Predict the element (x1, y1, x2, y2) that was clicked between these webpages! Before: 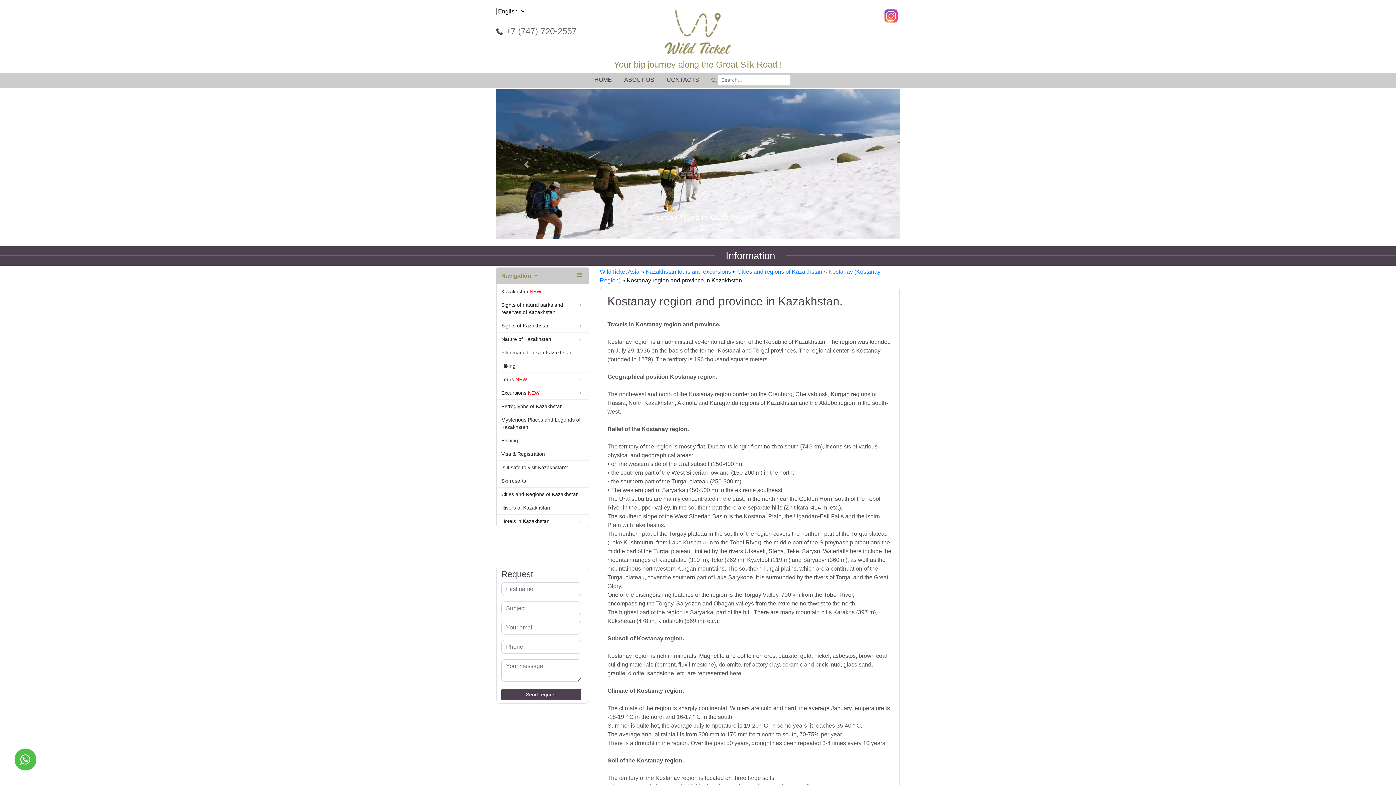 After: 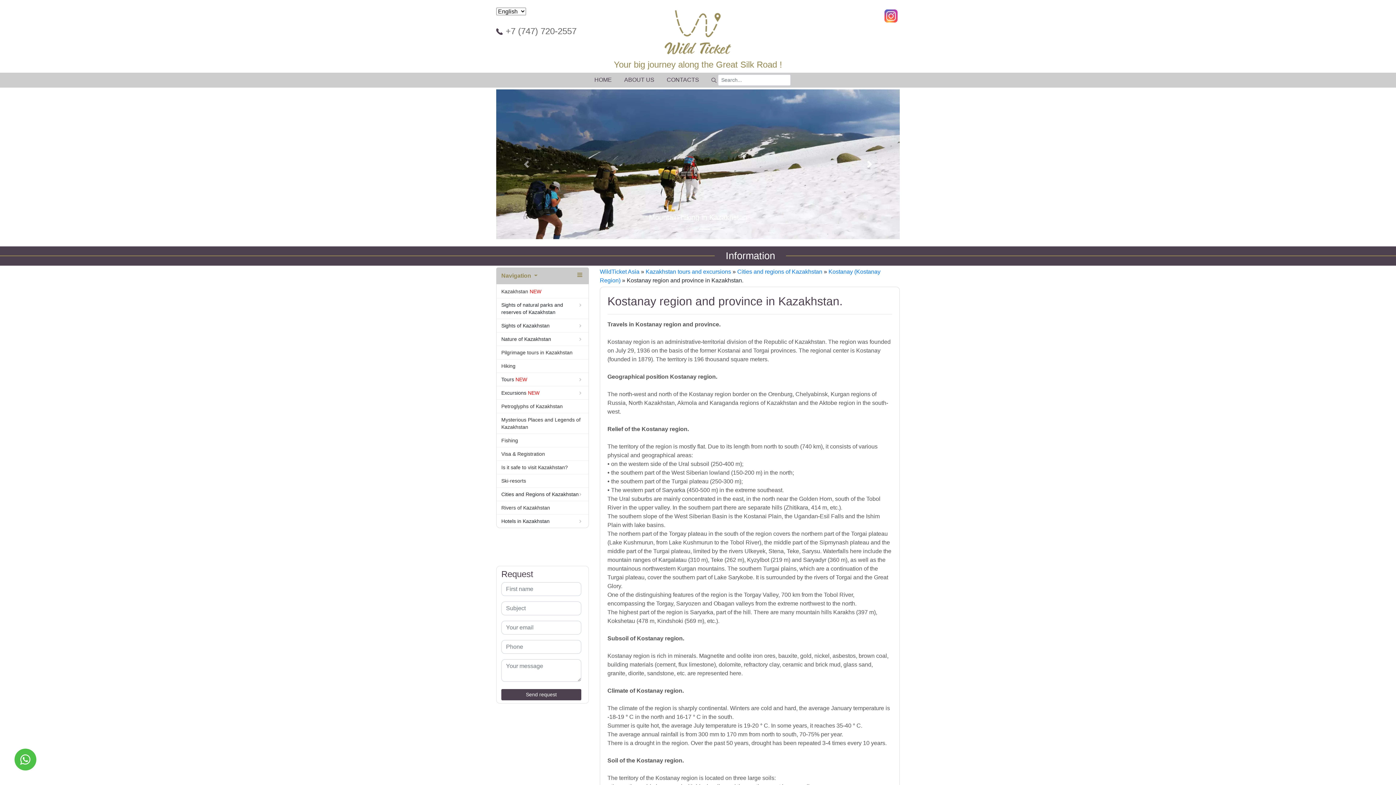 Action: label: Next bbox: (839, 89, 900, 239)